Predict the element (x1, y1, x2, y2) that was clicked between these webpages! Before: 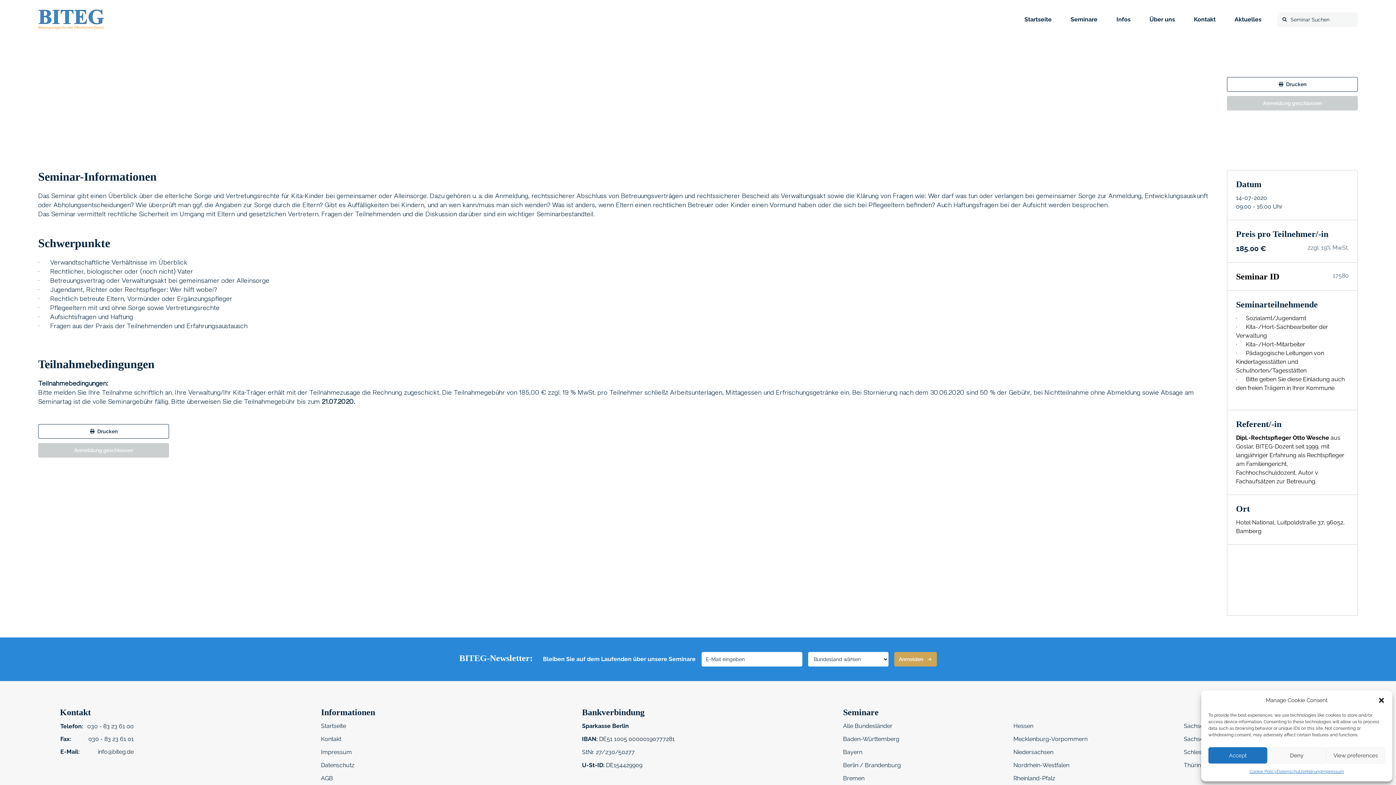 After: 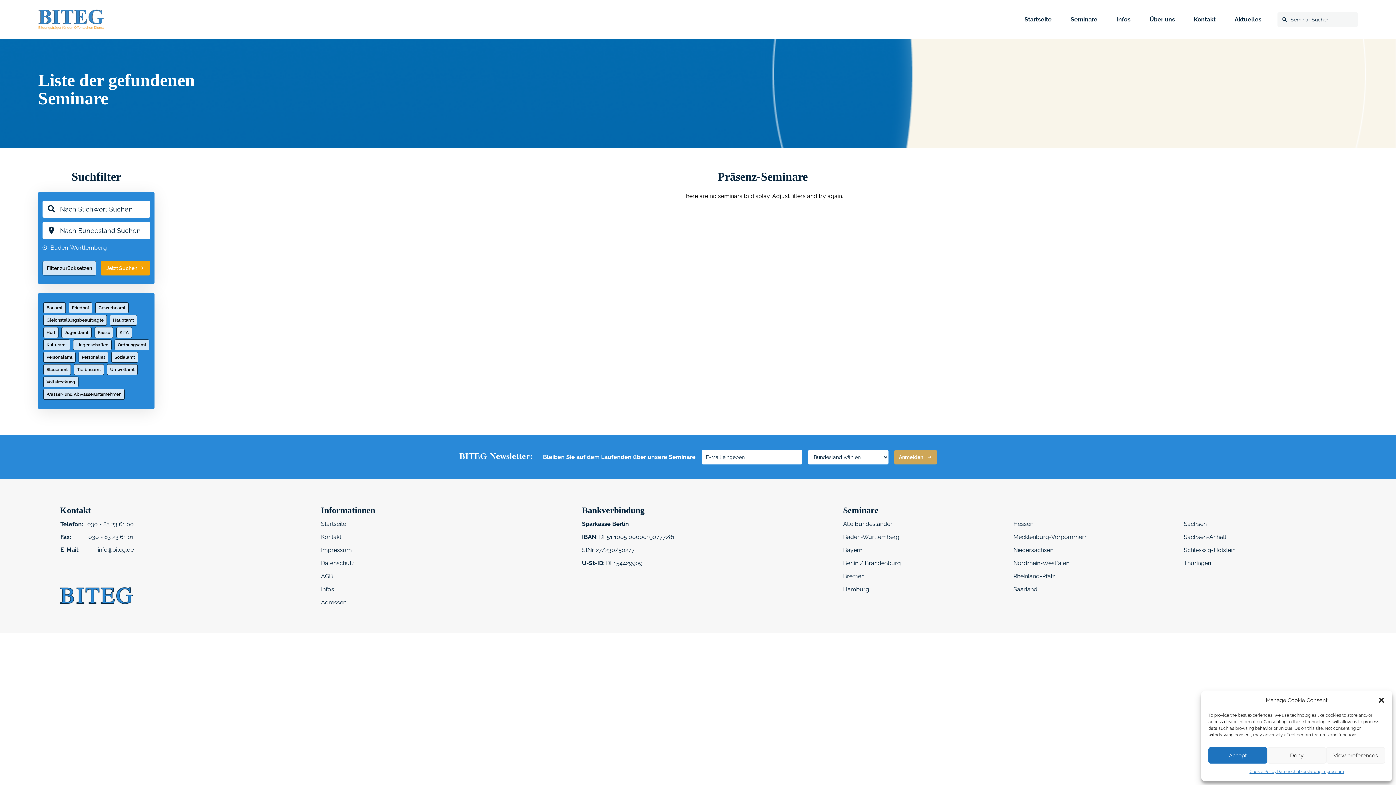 Action: bbox: (843, 736, 900, 742) label: Baden-Württemberg